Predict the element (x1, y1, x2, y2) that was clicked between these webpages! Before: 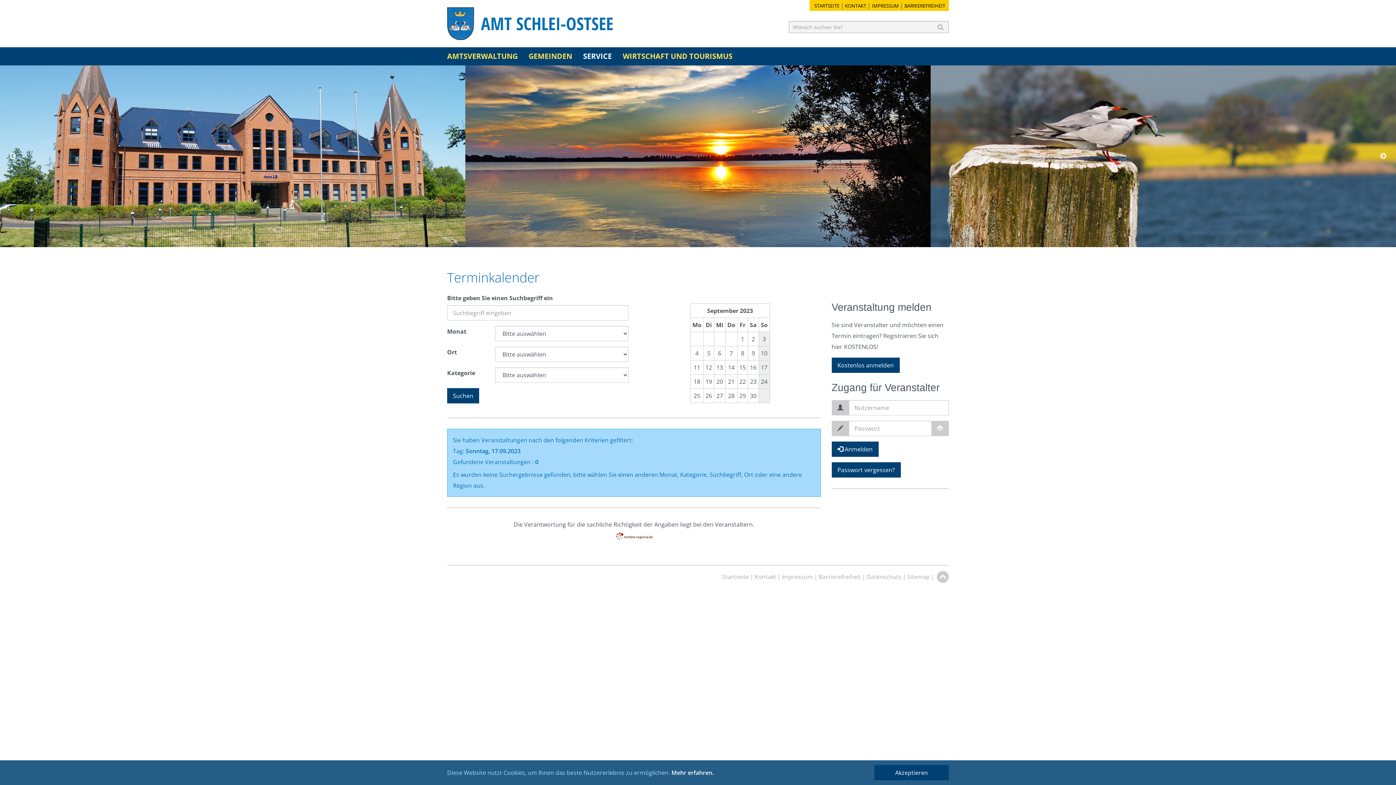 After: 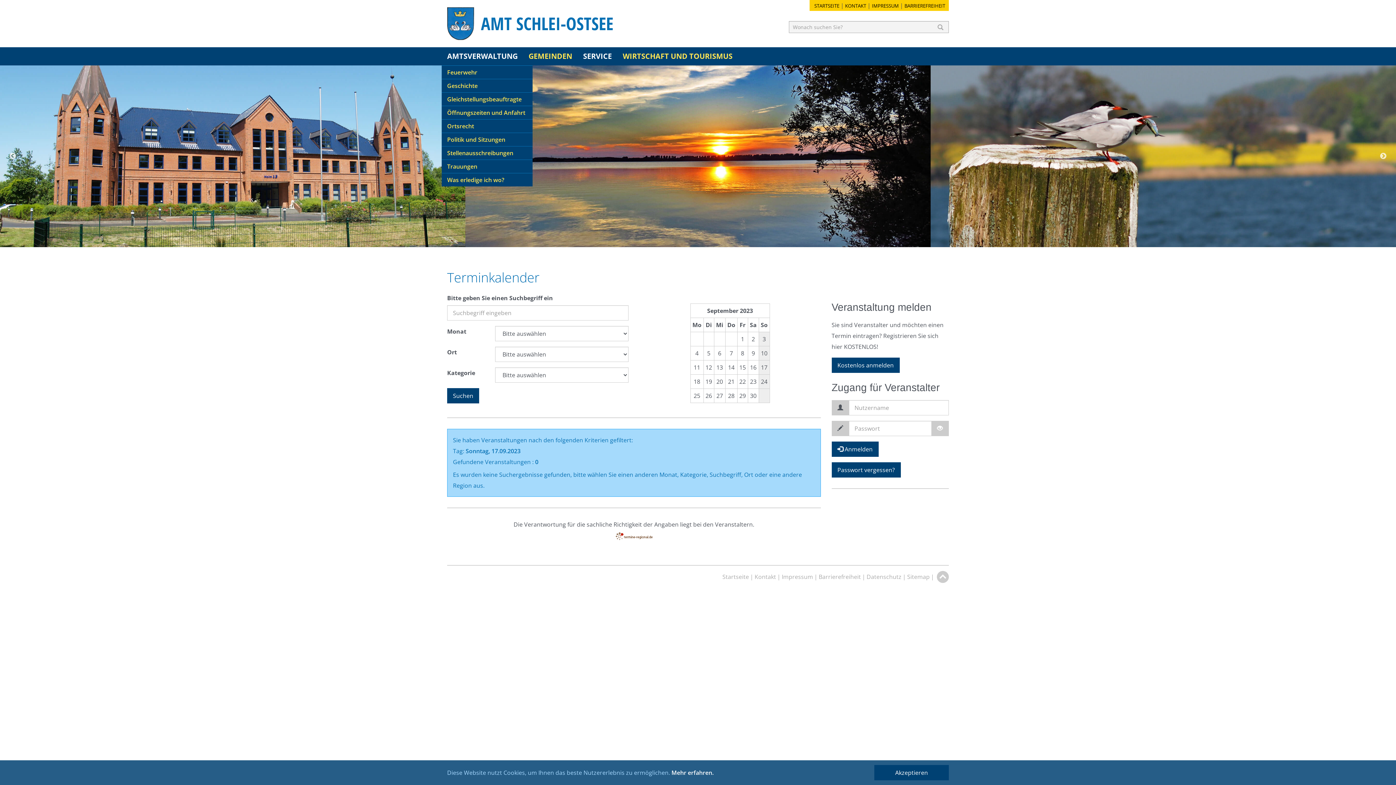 Action: bbox: (441, 47, 523, 65) label: AMTSVERWALTUNG